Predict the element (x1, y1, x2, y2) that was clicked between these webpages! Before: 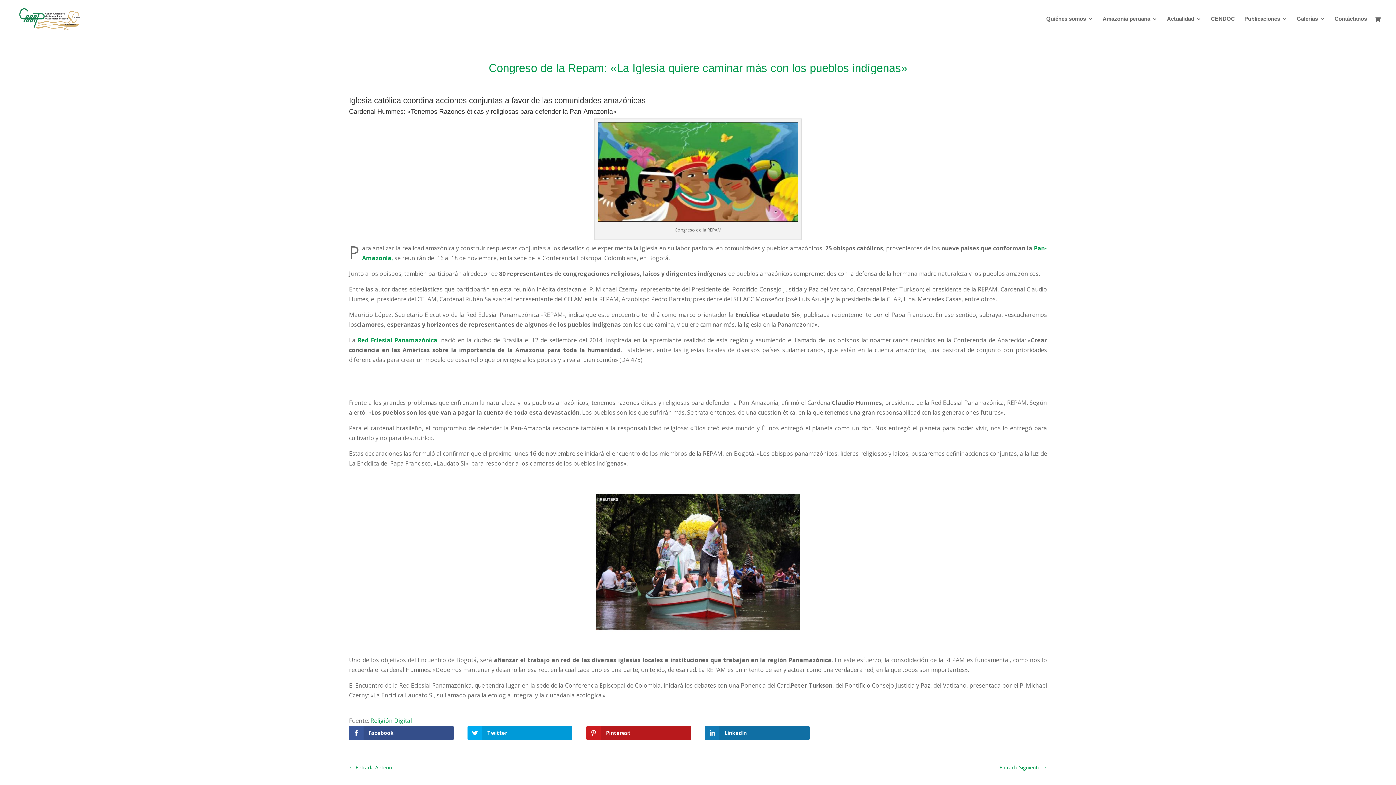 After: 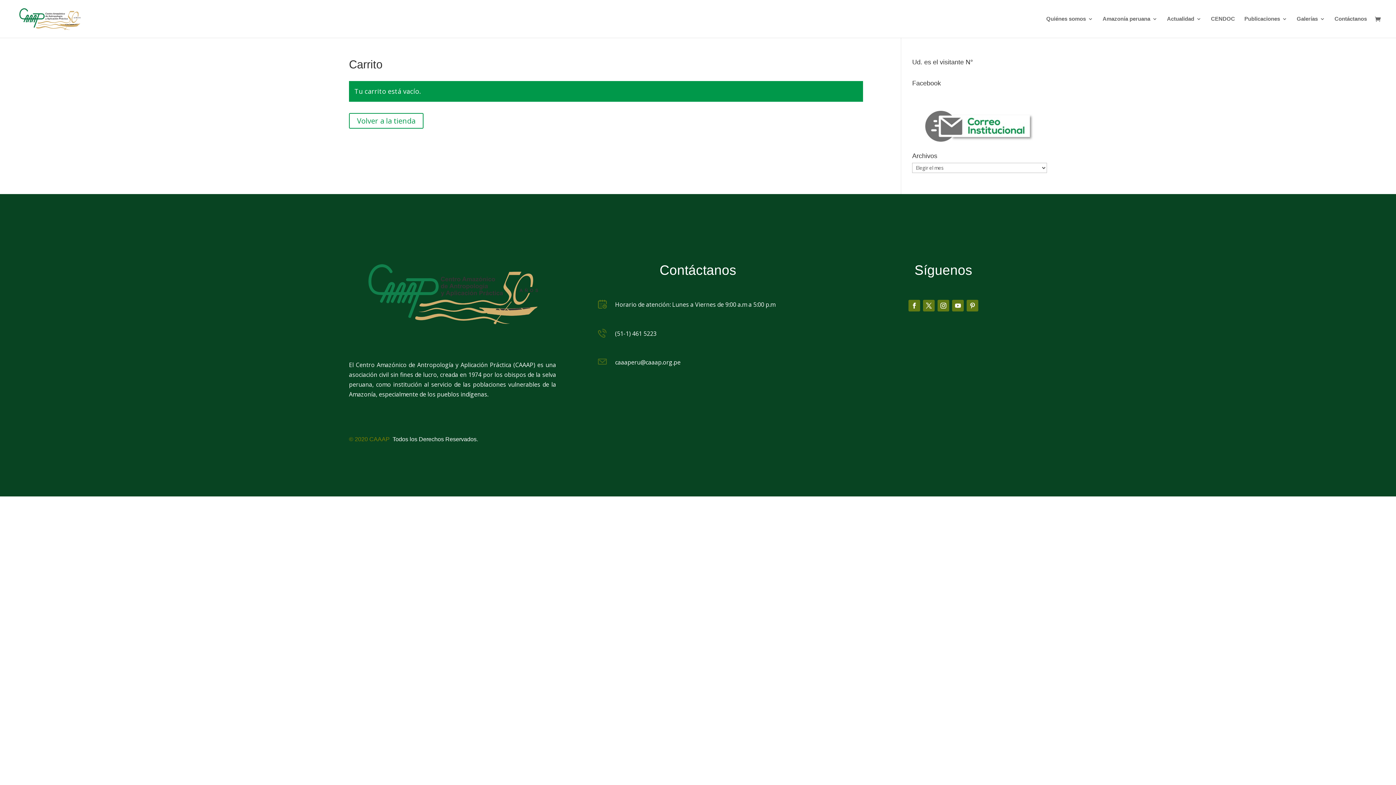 Action: bbox: (1375, 15, 1384, 24)